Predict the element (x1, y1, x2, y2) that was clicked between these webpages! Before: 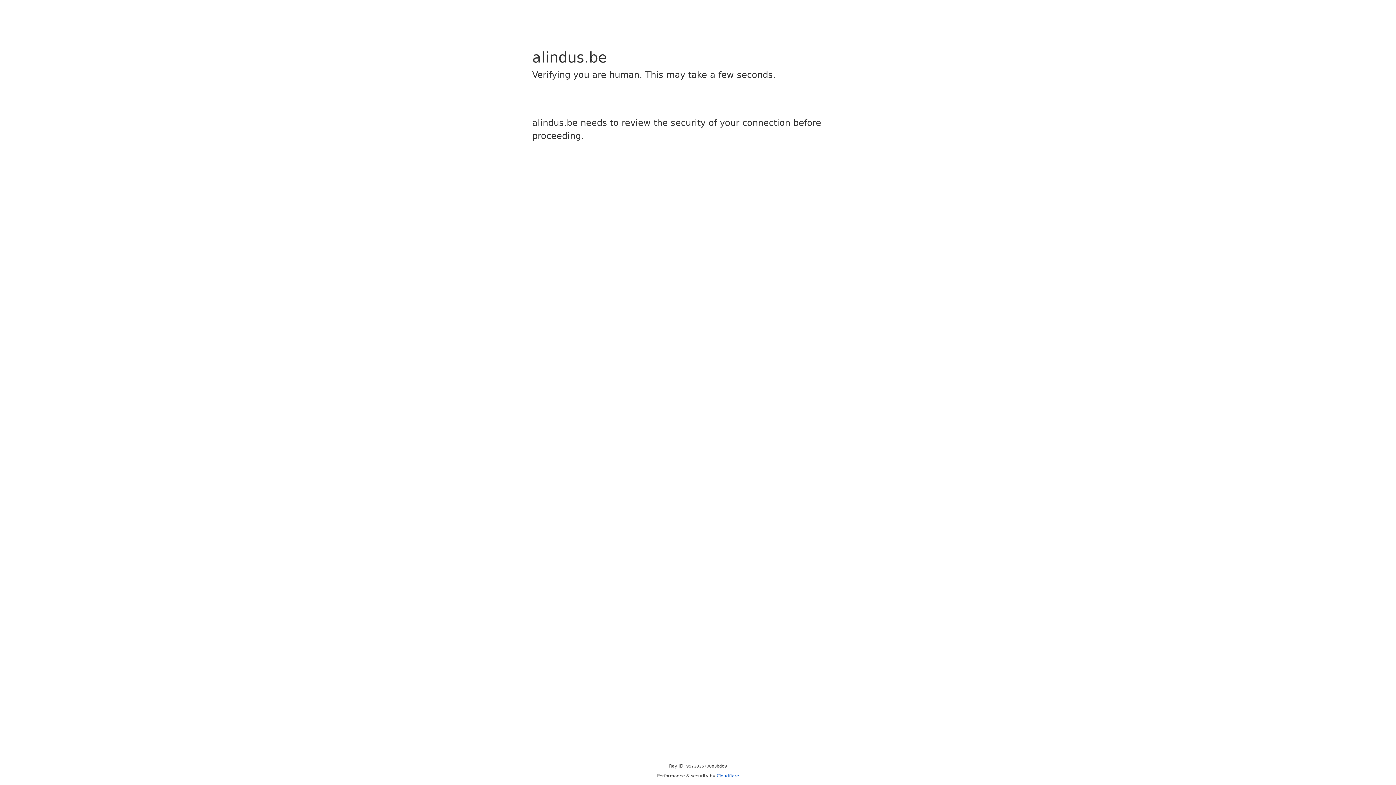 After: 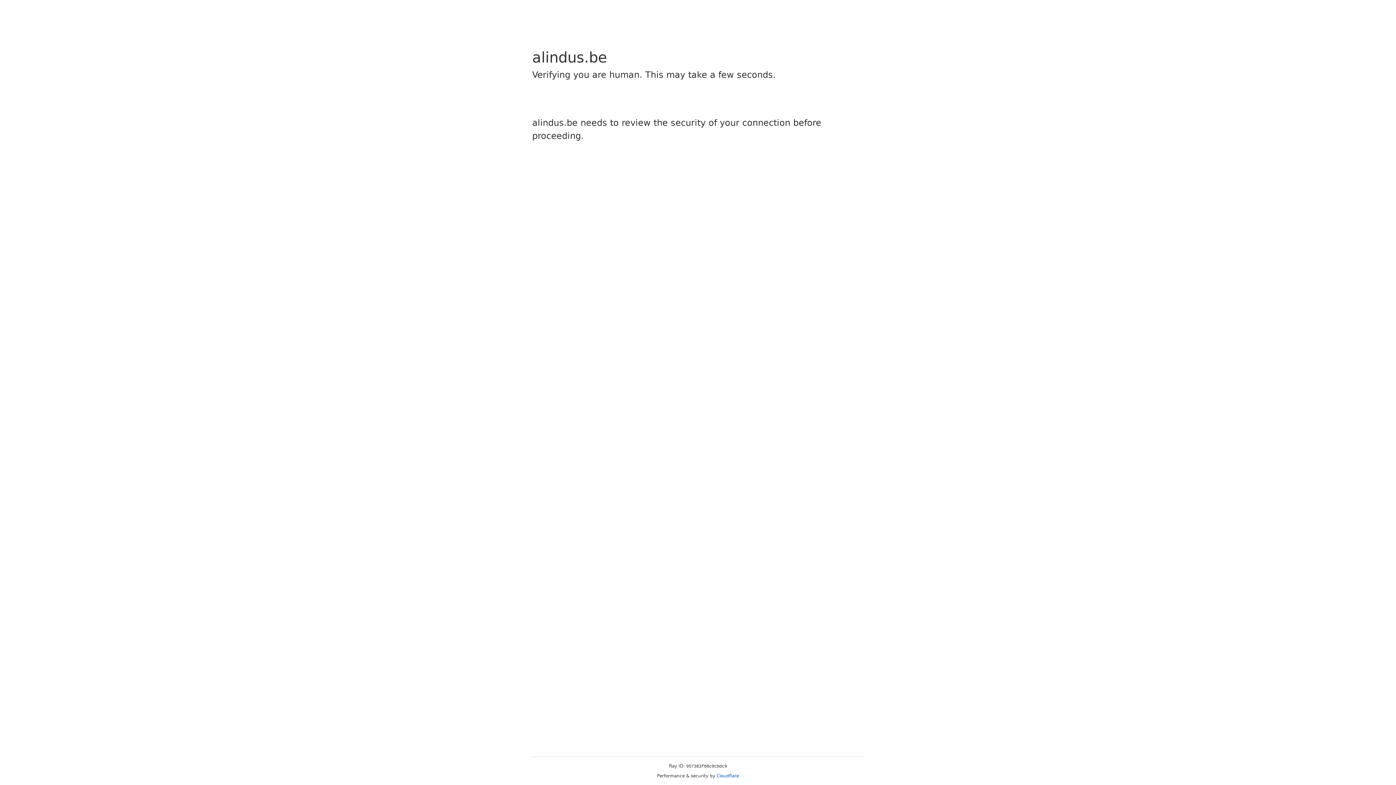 Action: label: Cloudflare bbox: (716, 773, 739, 778)